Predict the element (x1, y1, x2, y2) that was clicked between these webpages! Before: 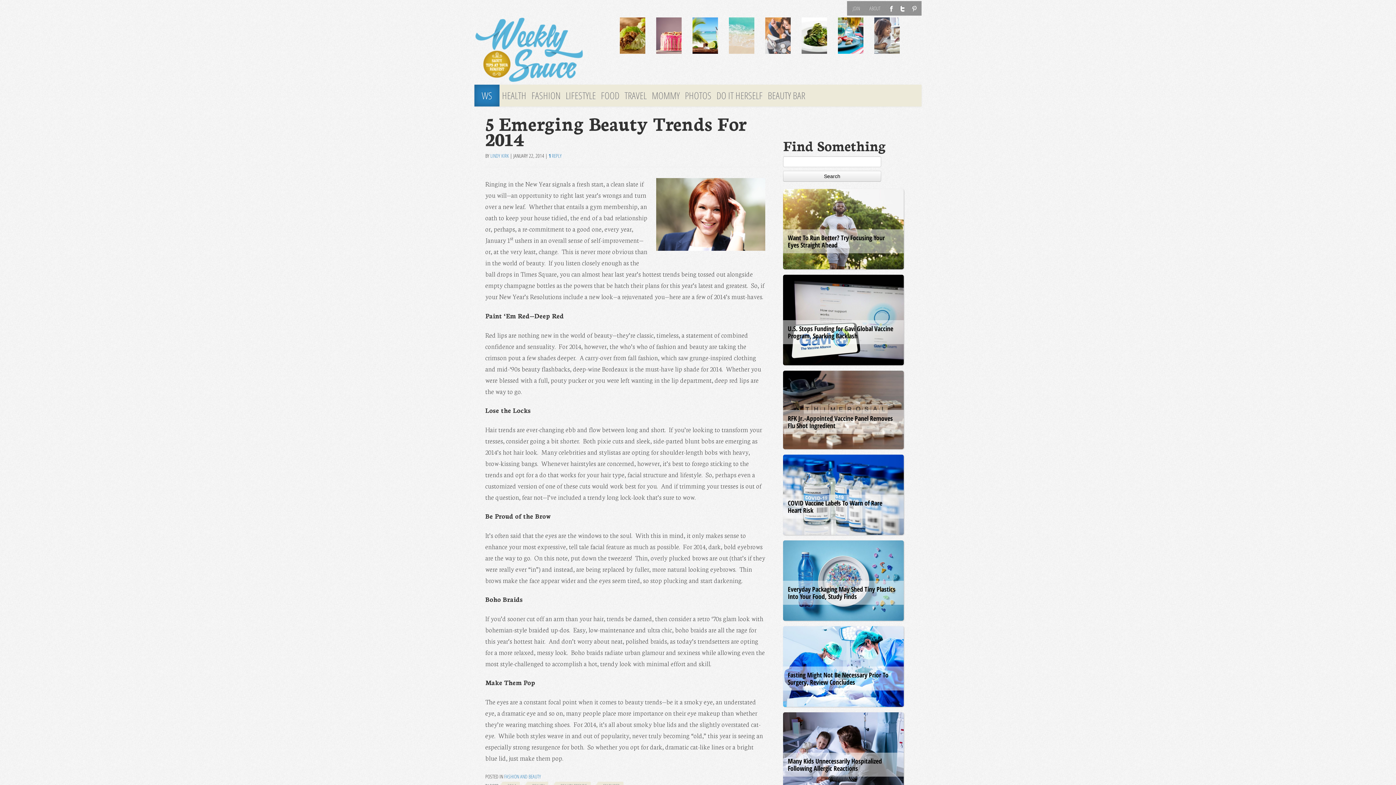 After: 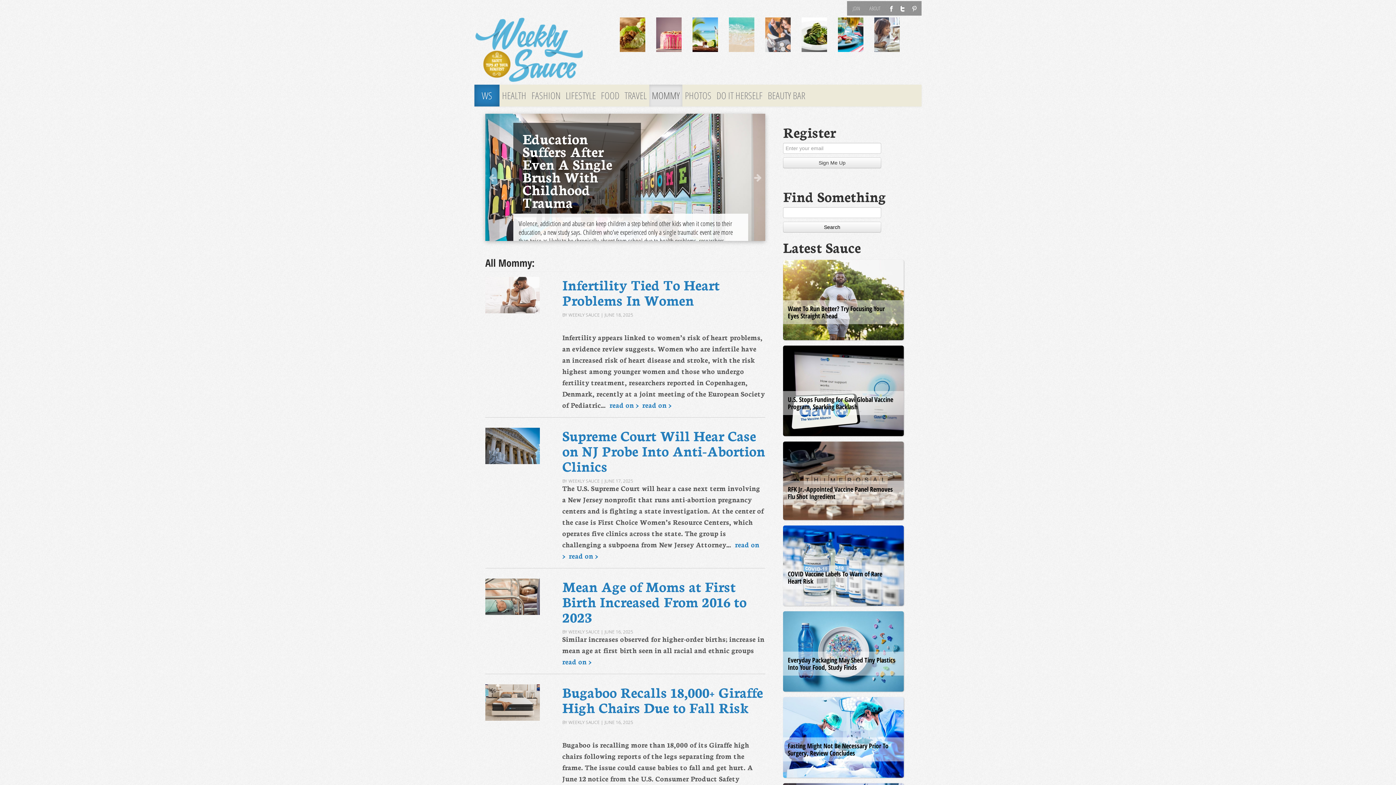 Action: label: MOMMY bbox: (649, 84, 682, 106)